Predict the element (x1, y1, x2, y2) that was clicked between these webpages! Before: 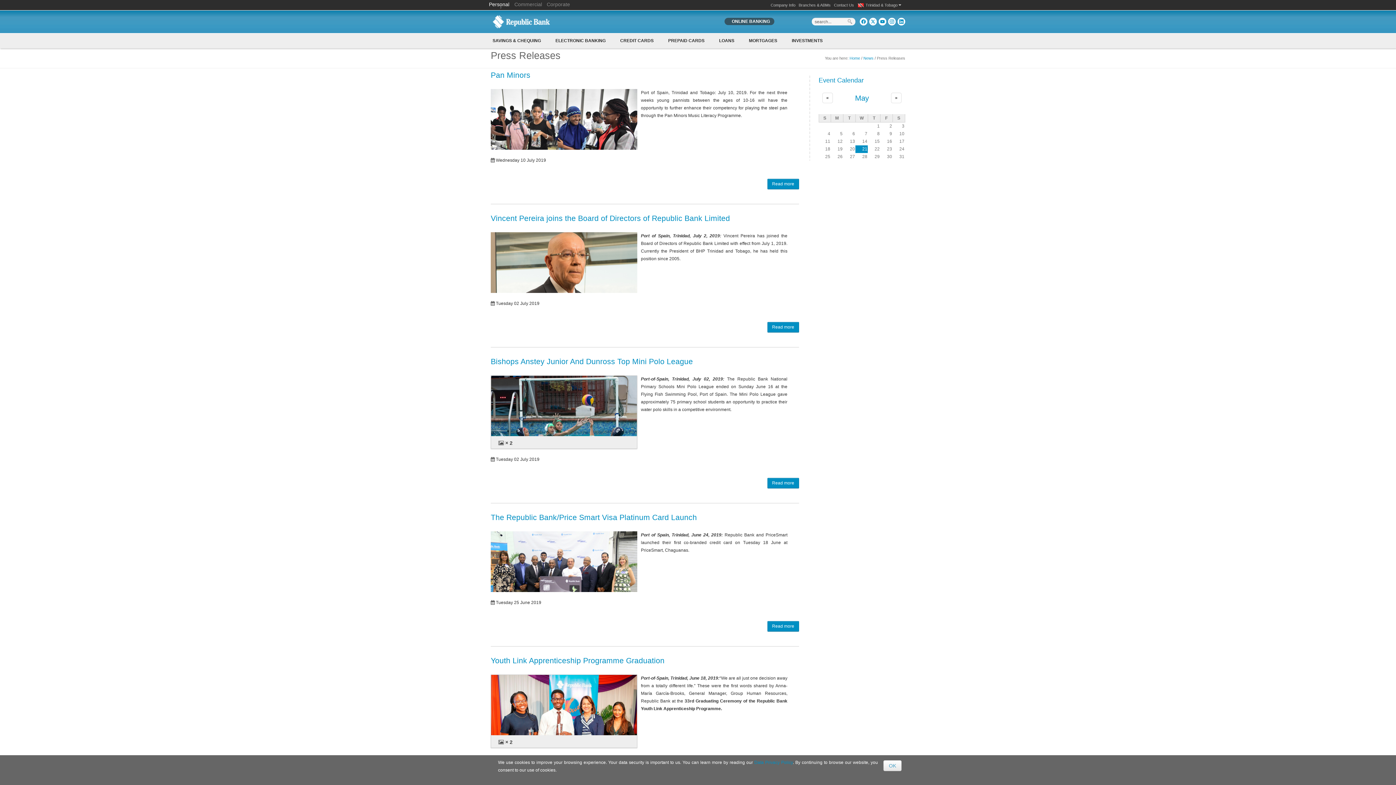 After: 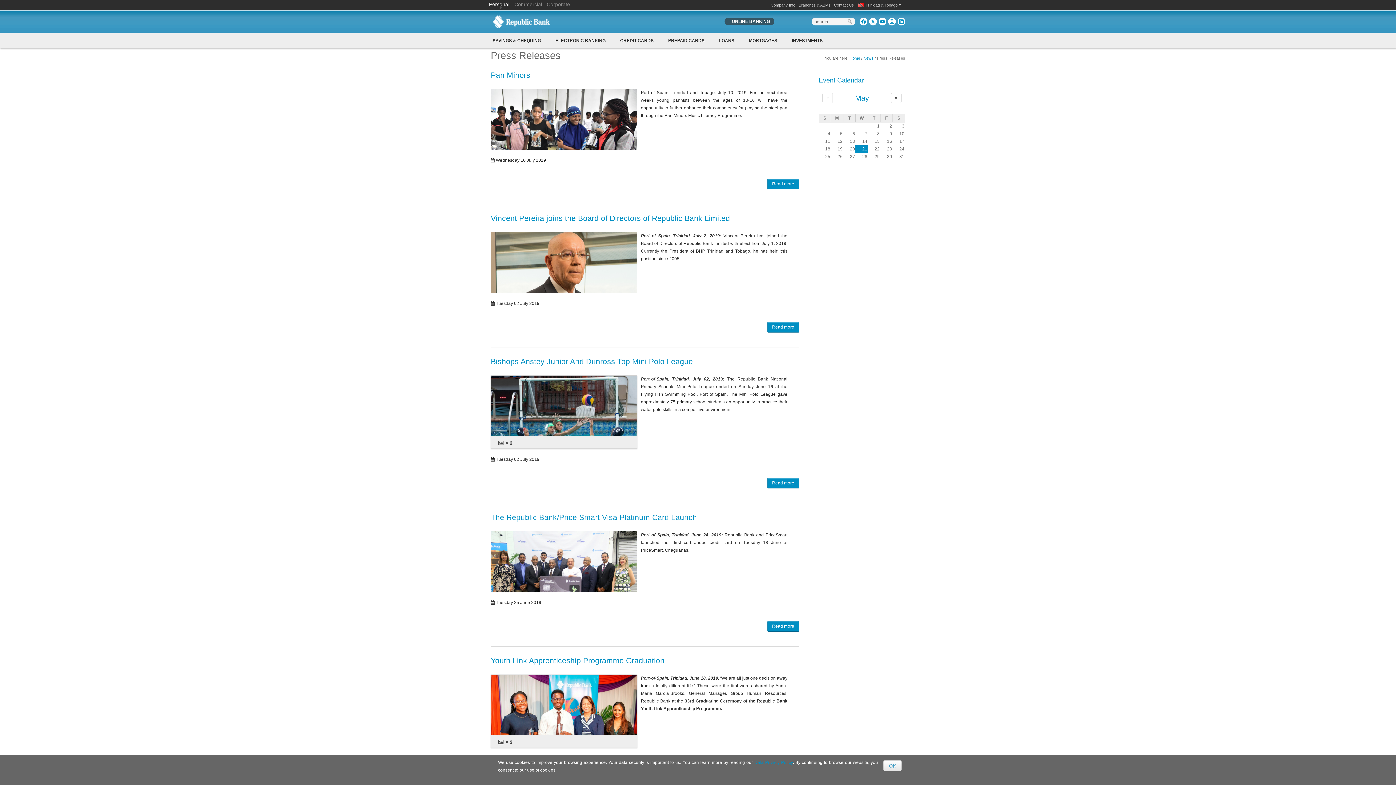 Action: bbox: (724, 17, 777, 25) label: ONLINE BANKING